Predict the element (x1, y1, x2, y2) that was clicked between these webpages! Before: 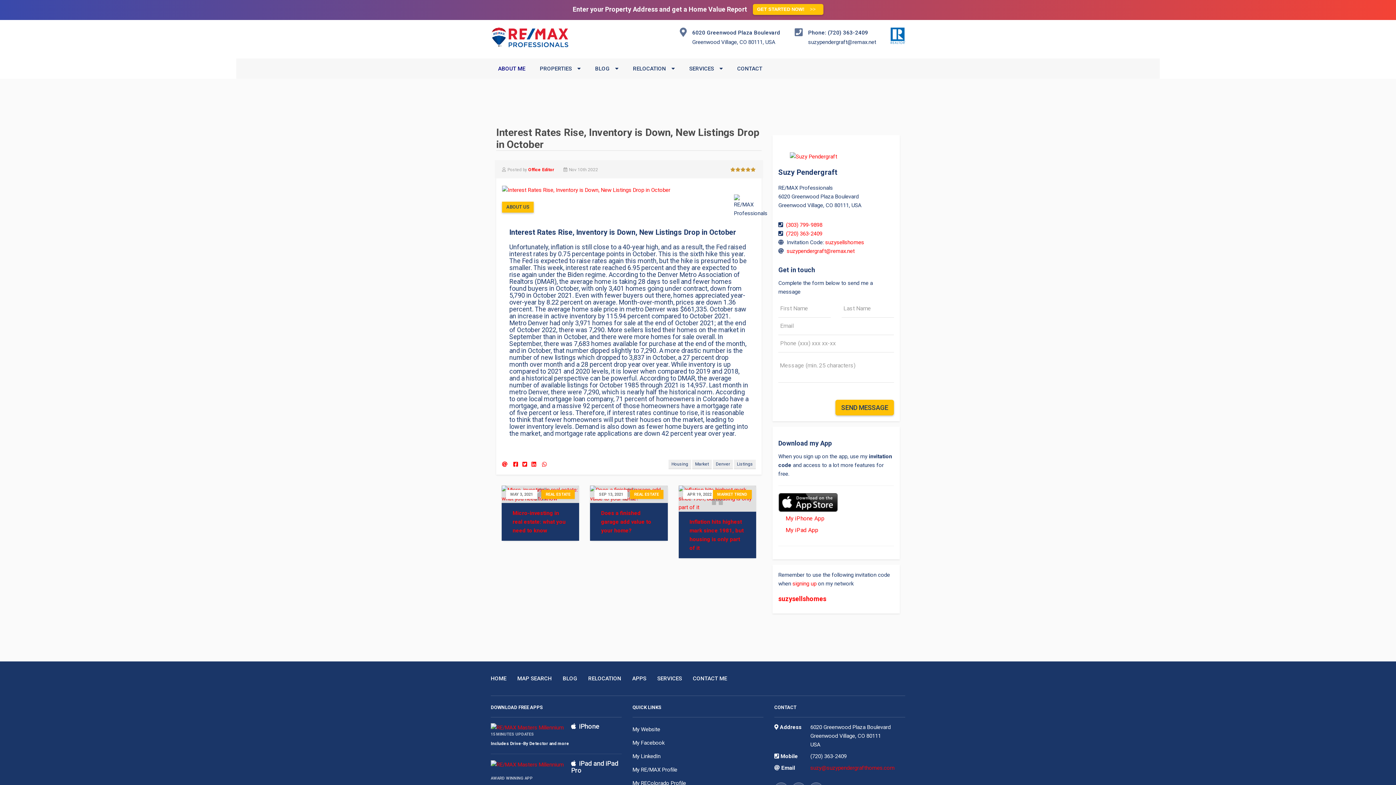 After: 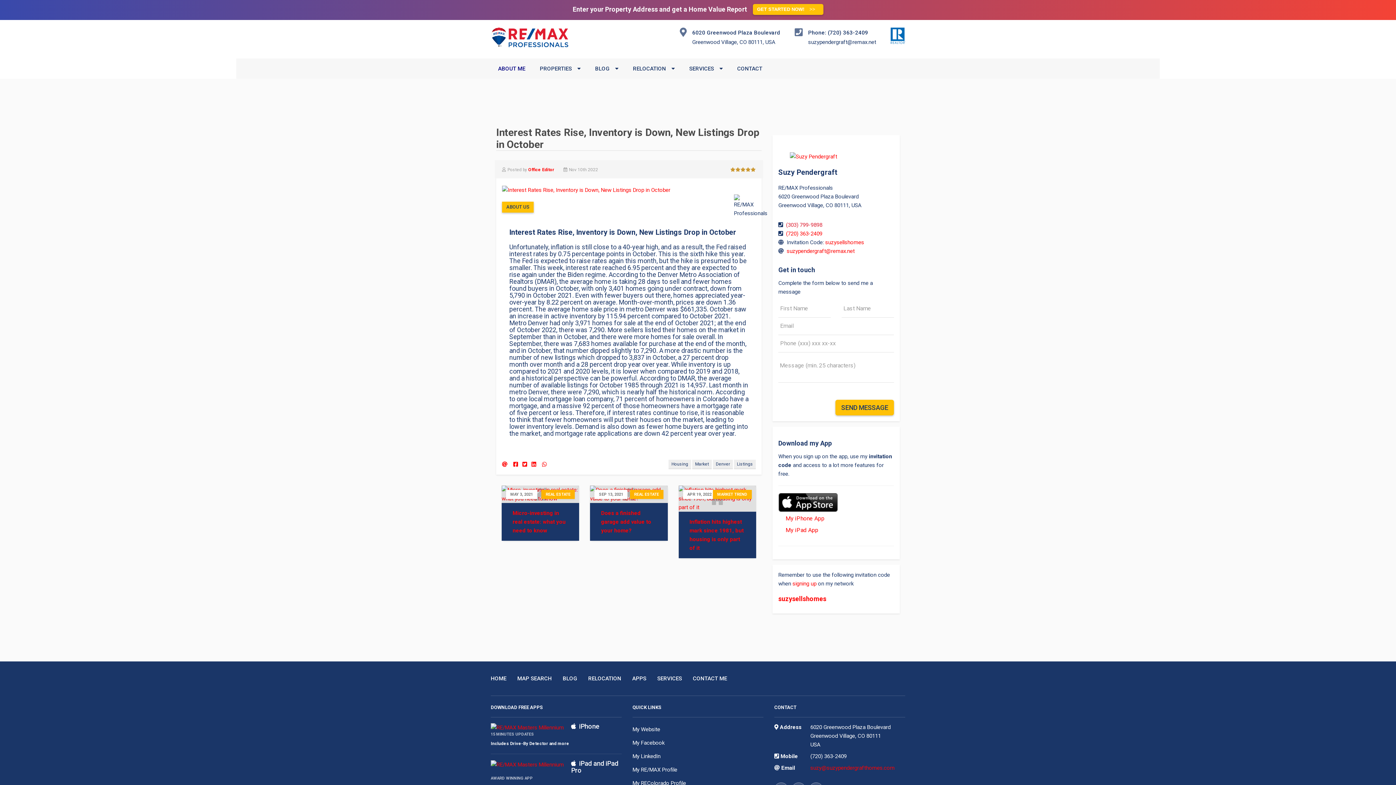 Action: label: (303) 799-9898 bbox: (786, 221, 822, 228)